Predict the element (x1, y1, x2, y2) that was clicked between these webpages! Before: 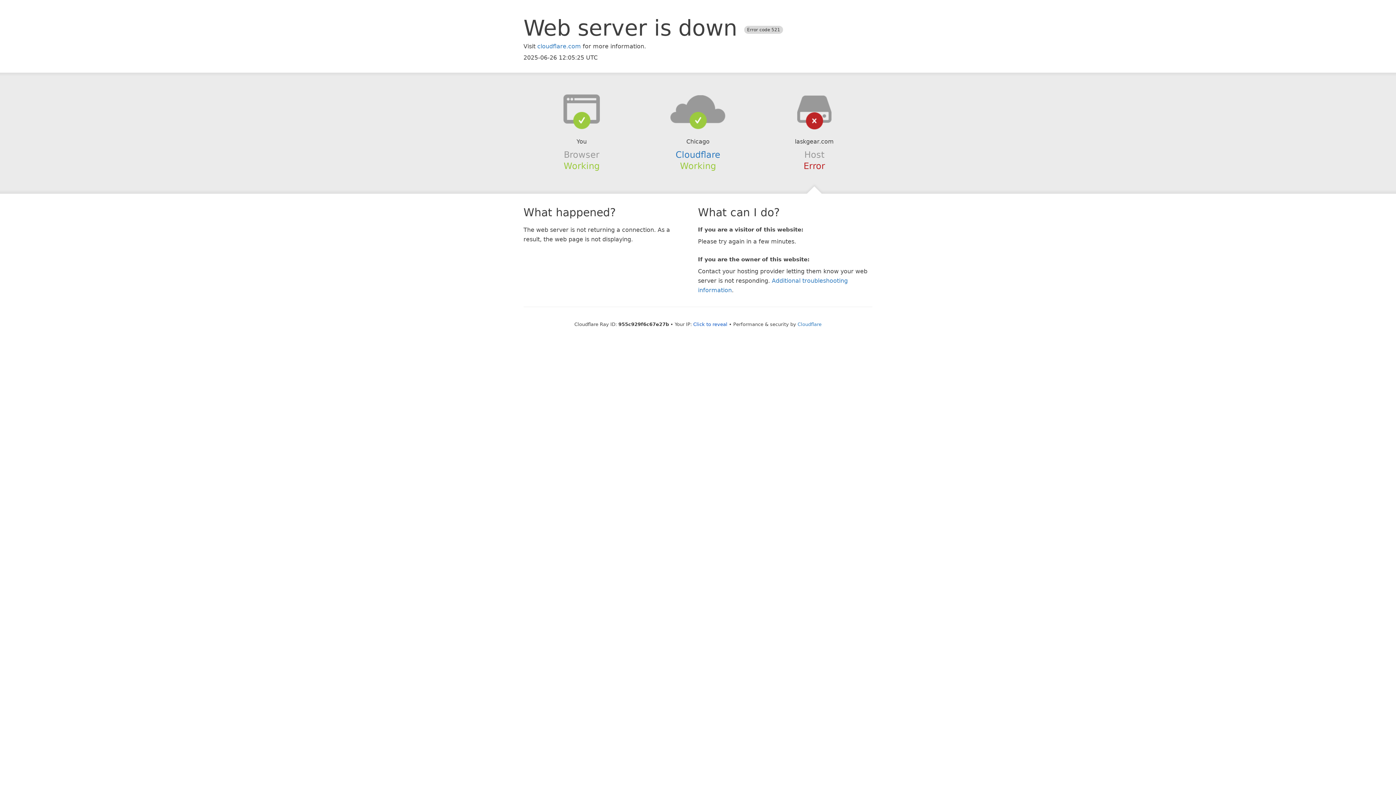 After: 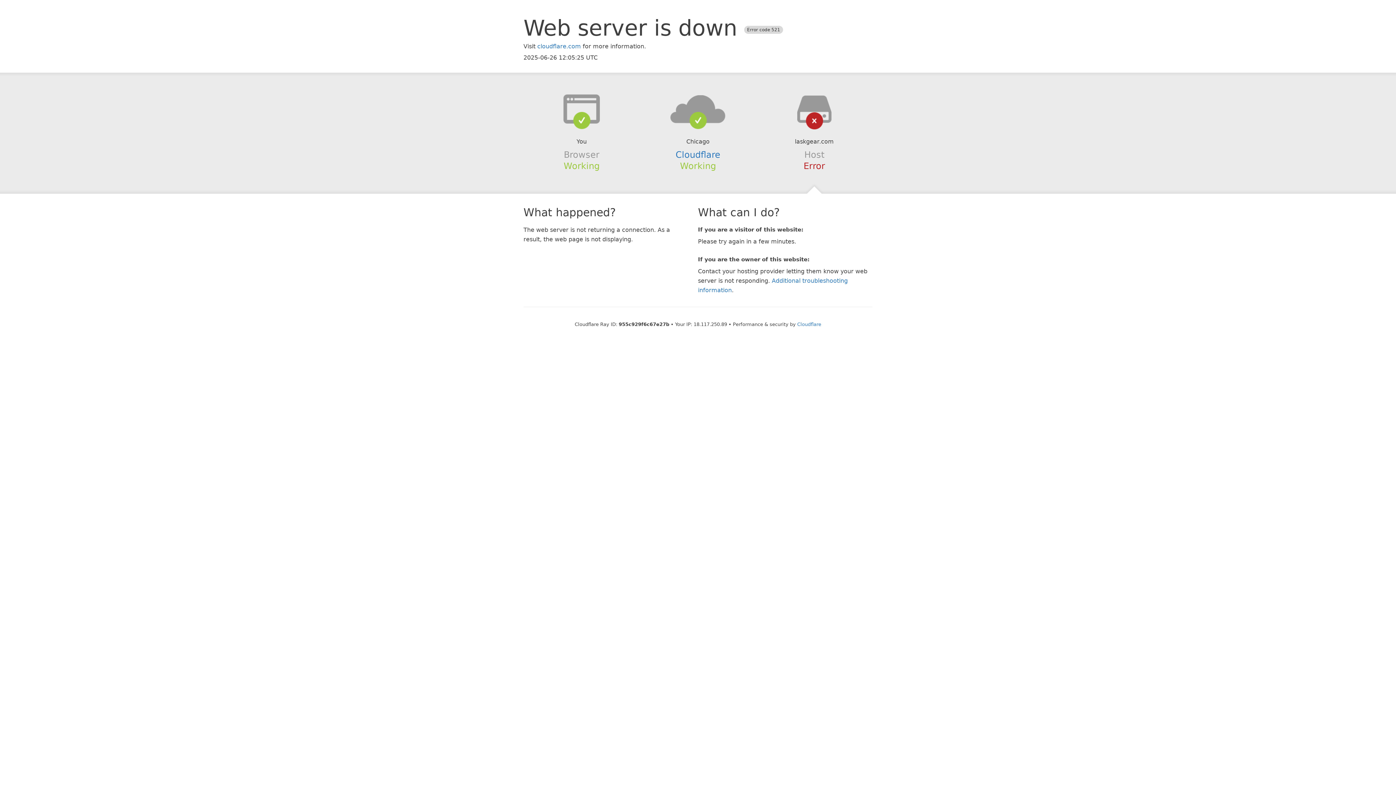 Action: bbox: (693, 321, 727, 327) label: Click to reveal